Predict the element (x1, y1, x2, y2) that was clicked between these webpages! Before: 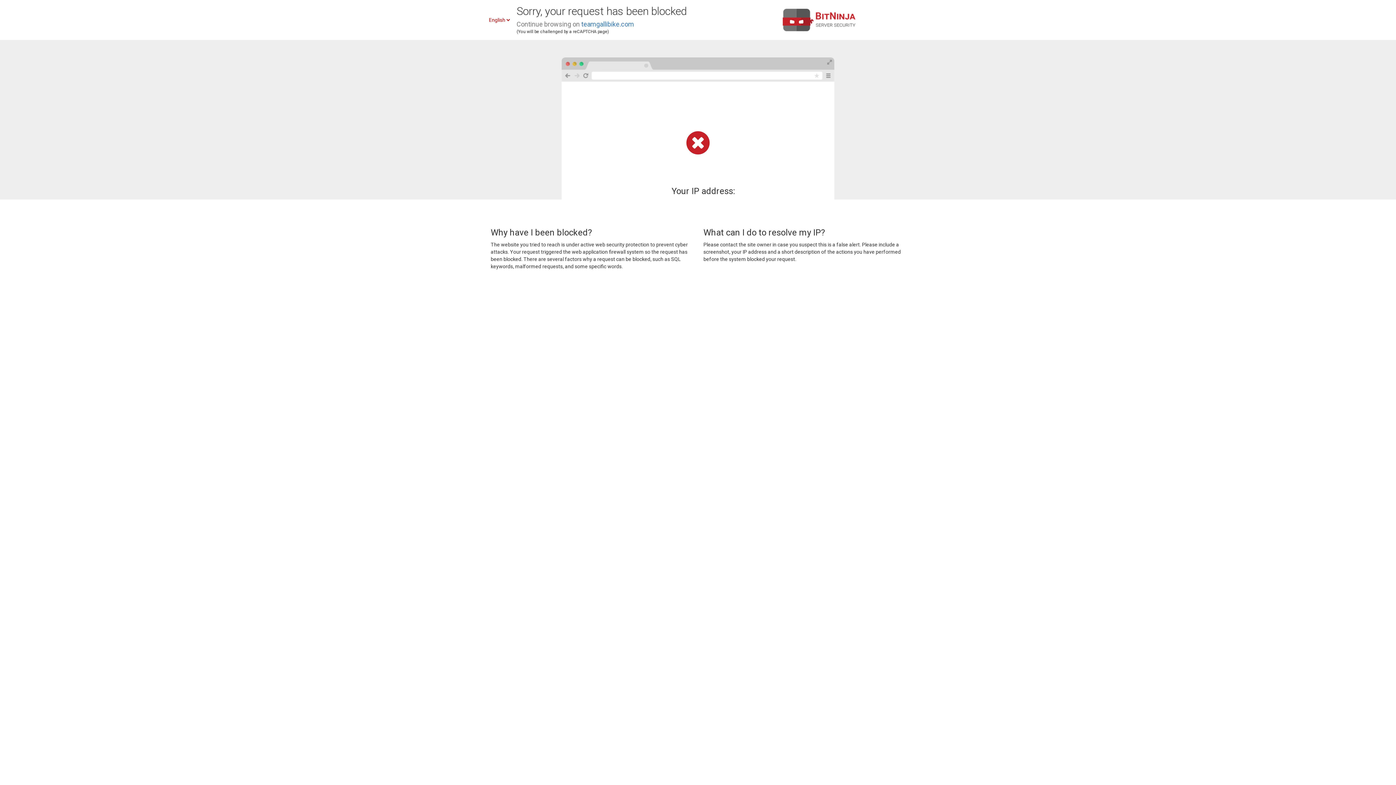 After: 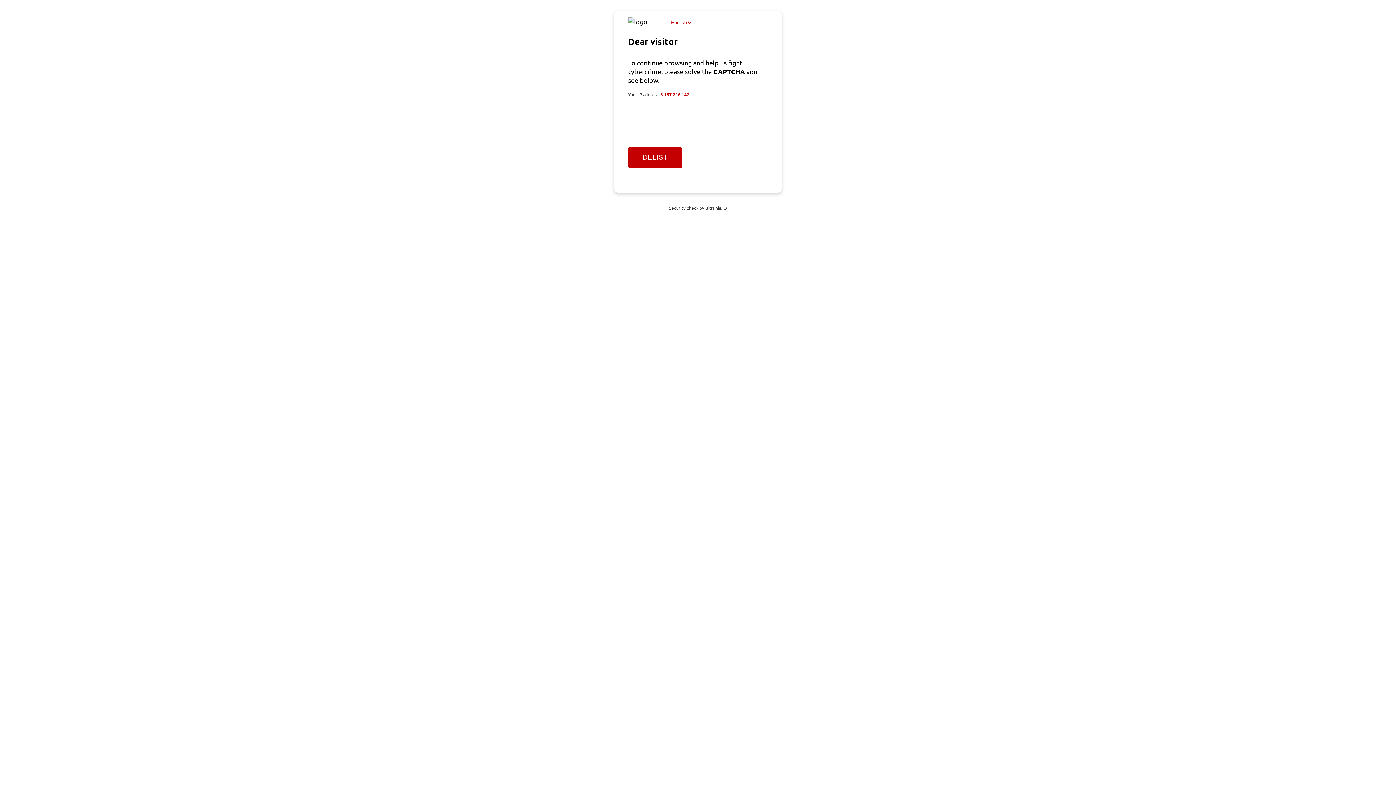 Action: bbox: (581, 20, 634, 28) label: teamgallibike.com